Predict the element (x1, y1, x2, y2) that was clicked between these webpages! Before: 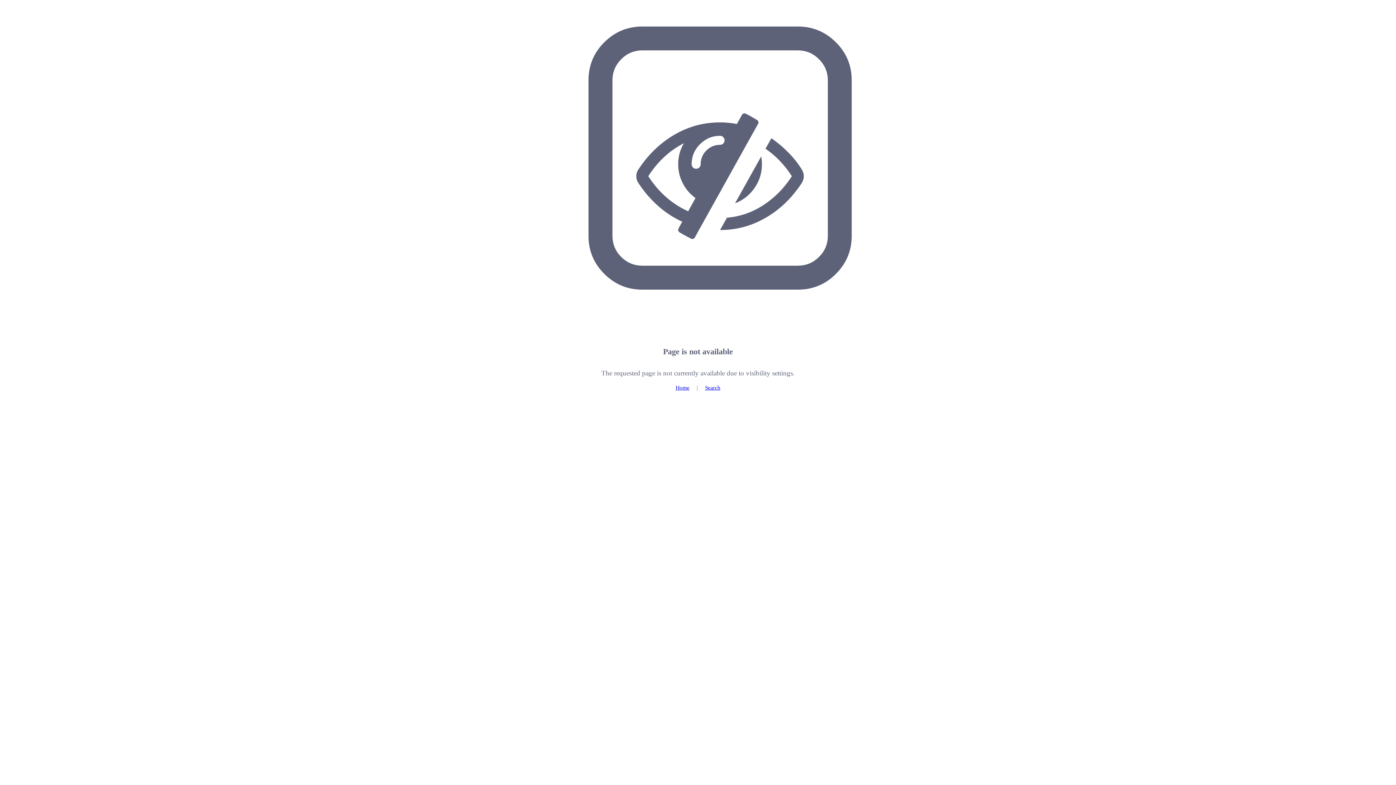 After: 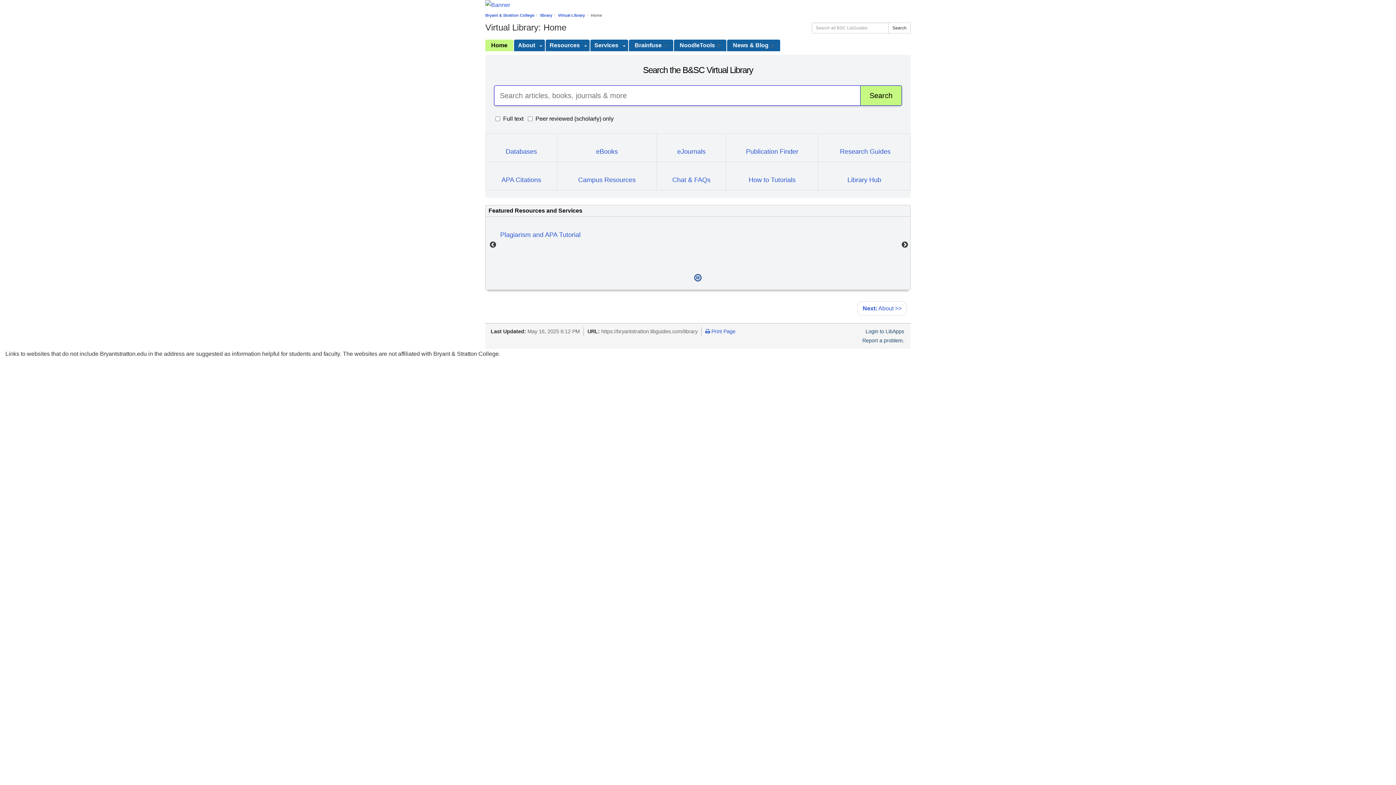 Action: label: Home bbox: (675, 384, 689, 390)